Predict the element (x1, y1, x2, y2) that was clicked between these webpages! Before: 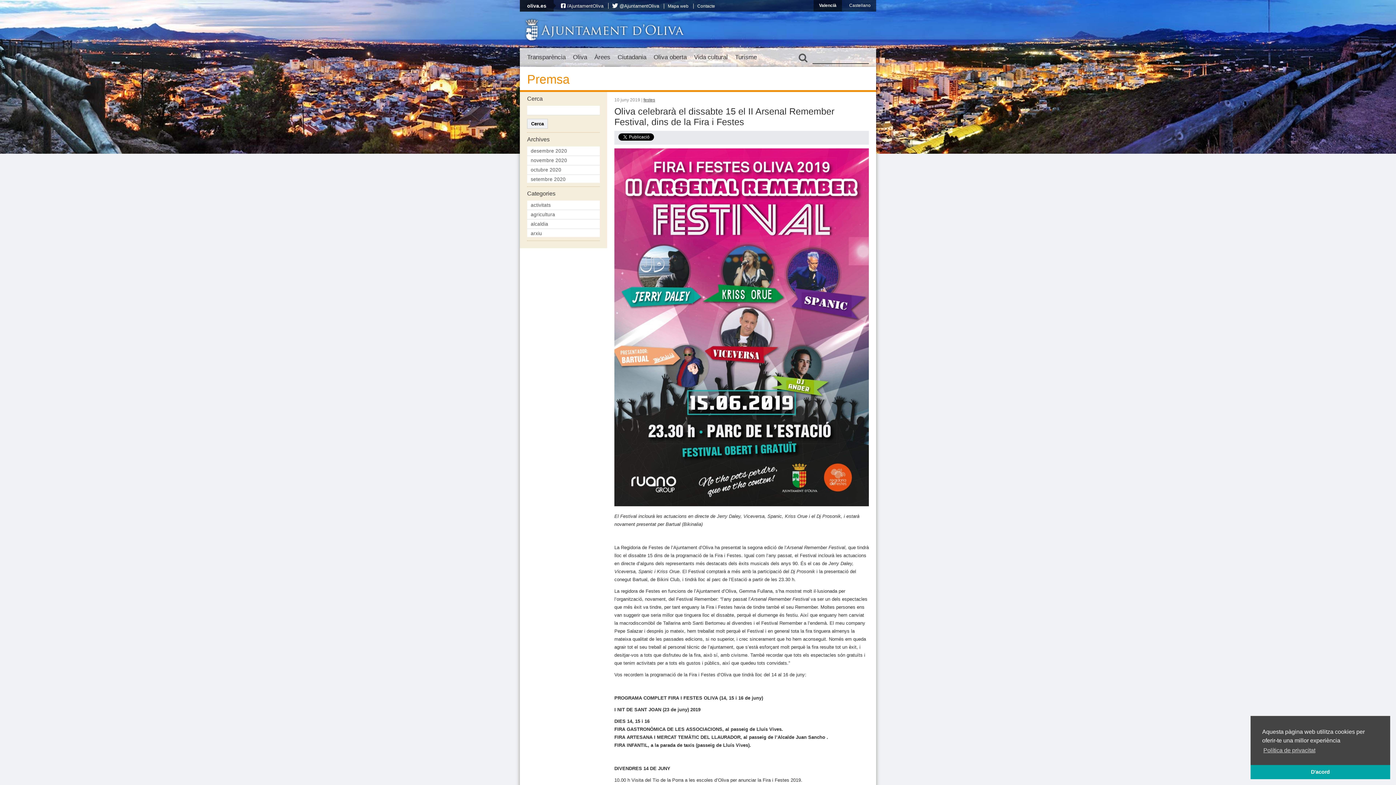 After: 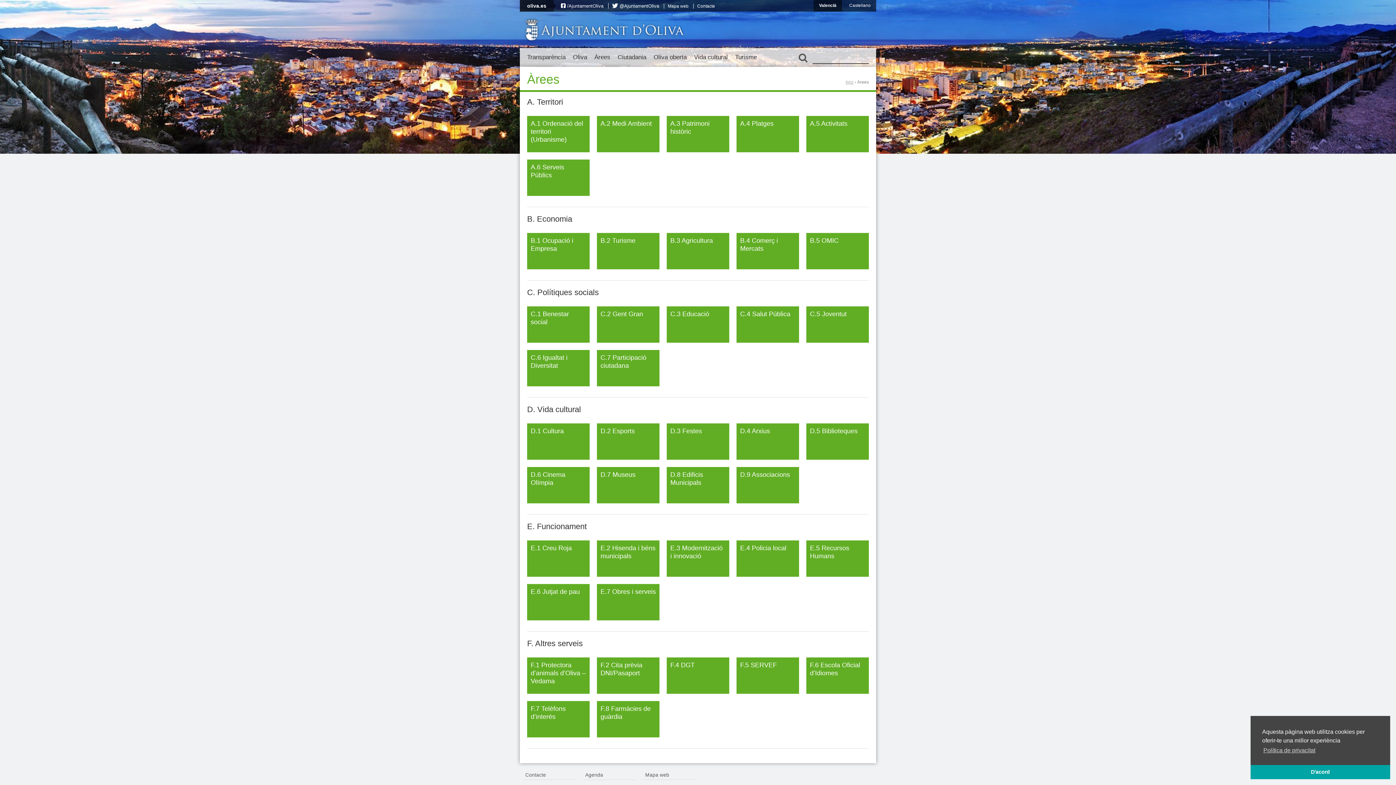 Action: bbox: (590, 50, 614, 64) label: Àrees